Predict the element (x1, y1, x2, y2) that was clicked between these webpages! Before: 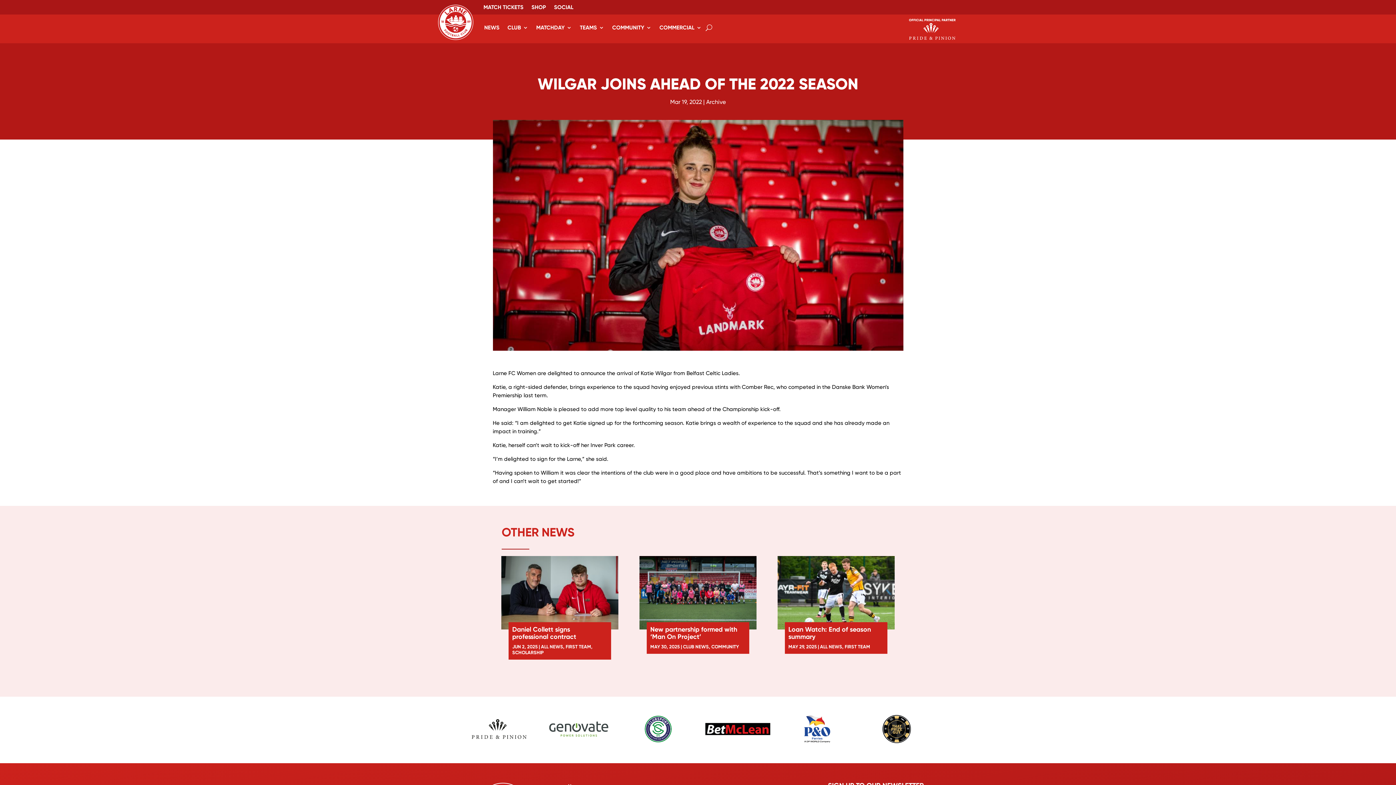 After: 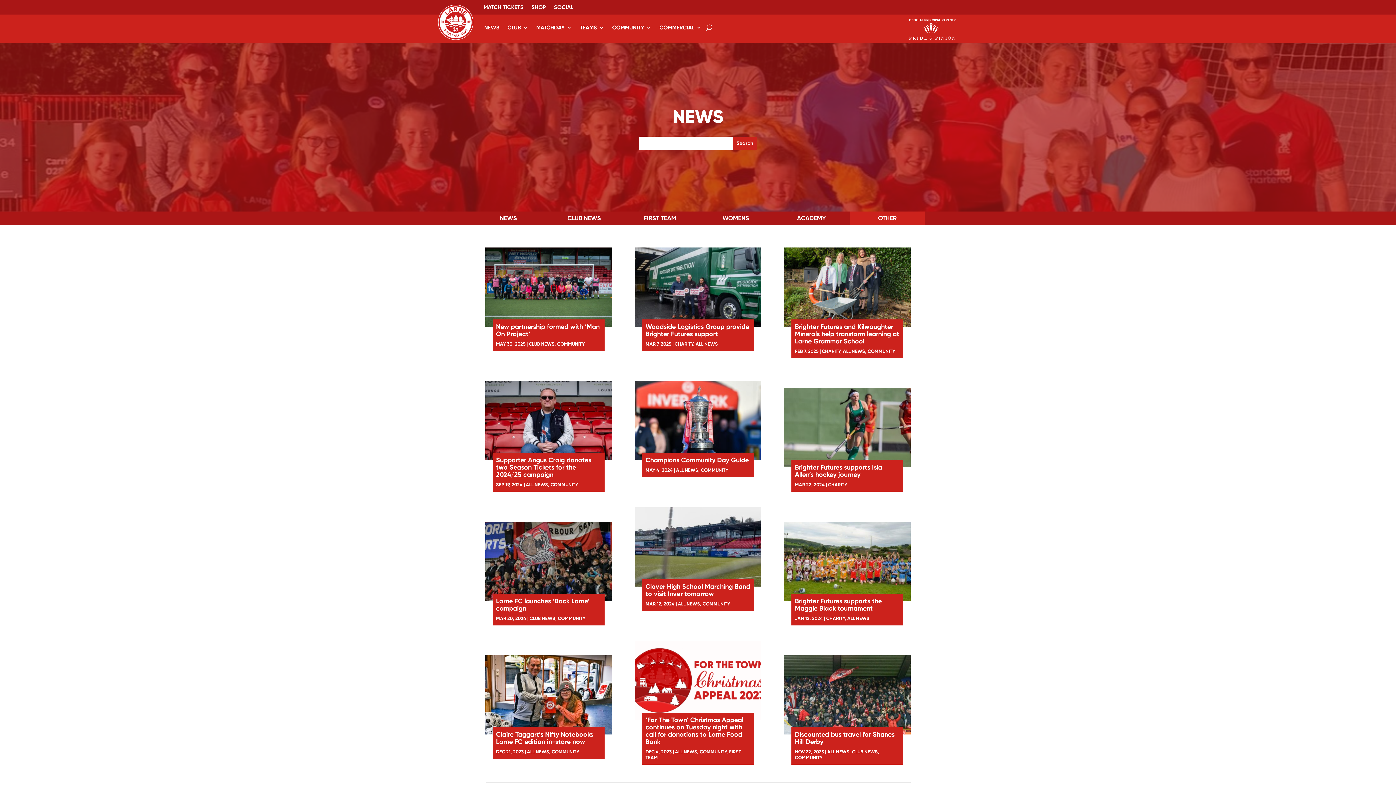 Action: bbox: (711, 644, 739, 649) label: COMMUNITY